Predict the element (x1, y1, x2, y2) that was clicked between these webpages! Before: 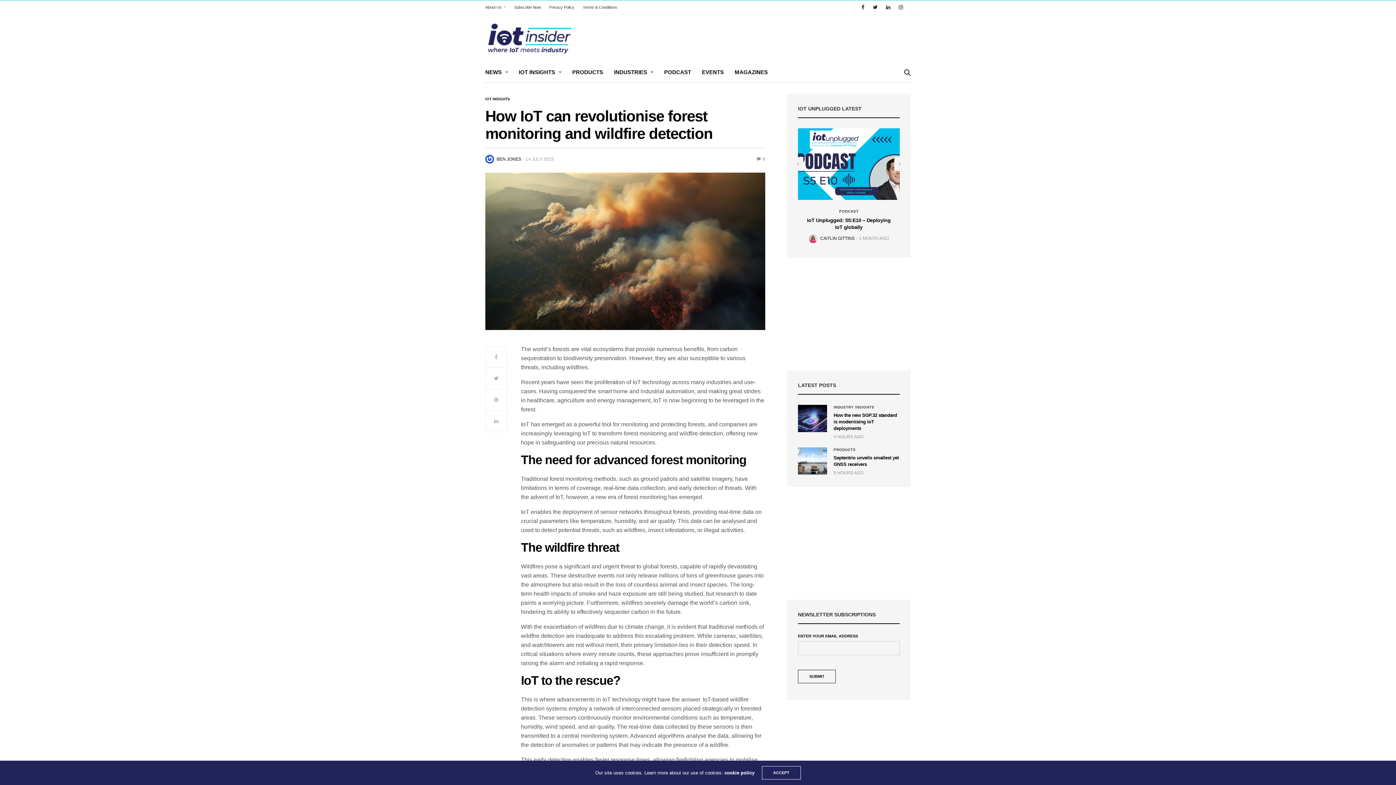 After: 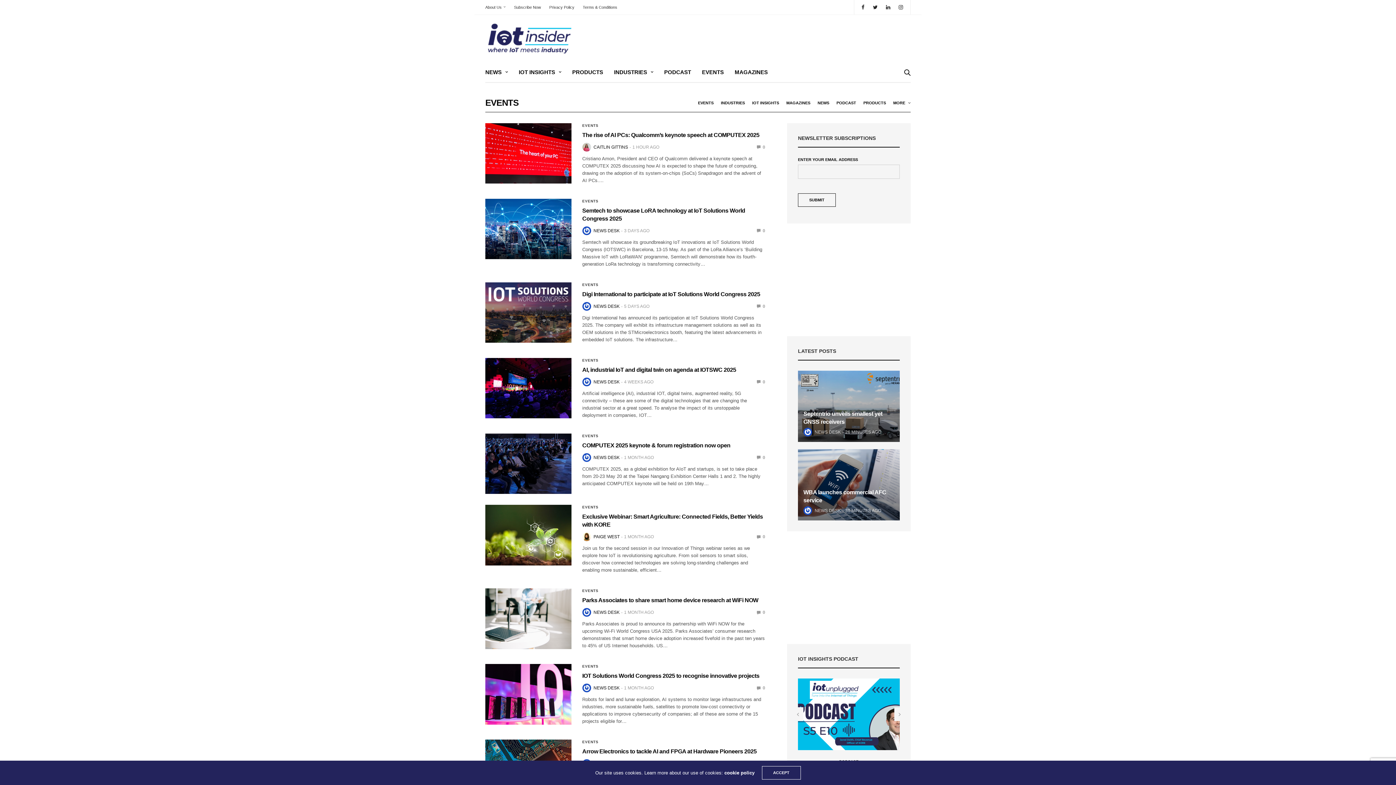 Action: bbox: (702, 67, 724, 76) label: EVENTS